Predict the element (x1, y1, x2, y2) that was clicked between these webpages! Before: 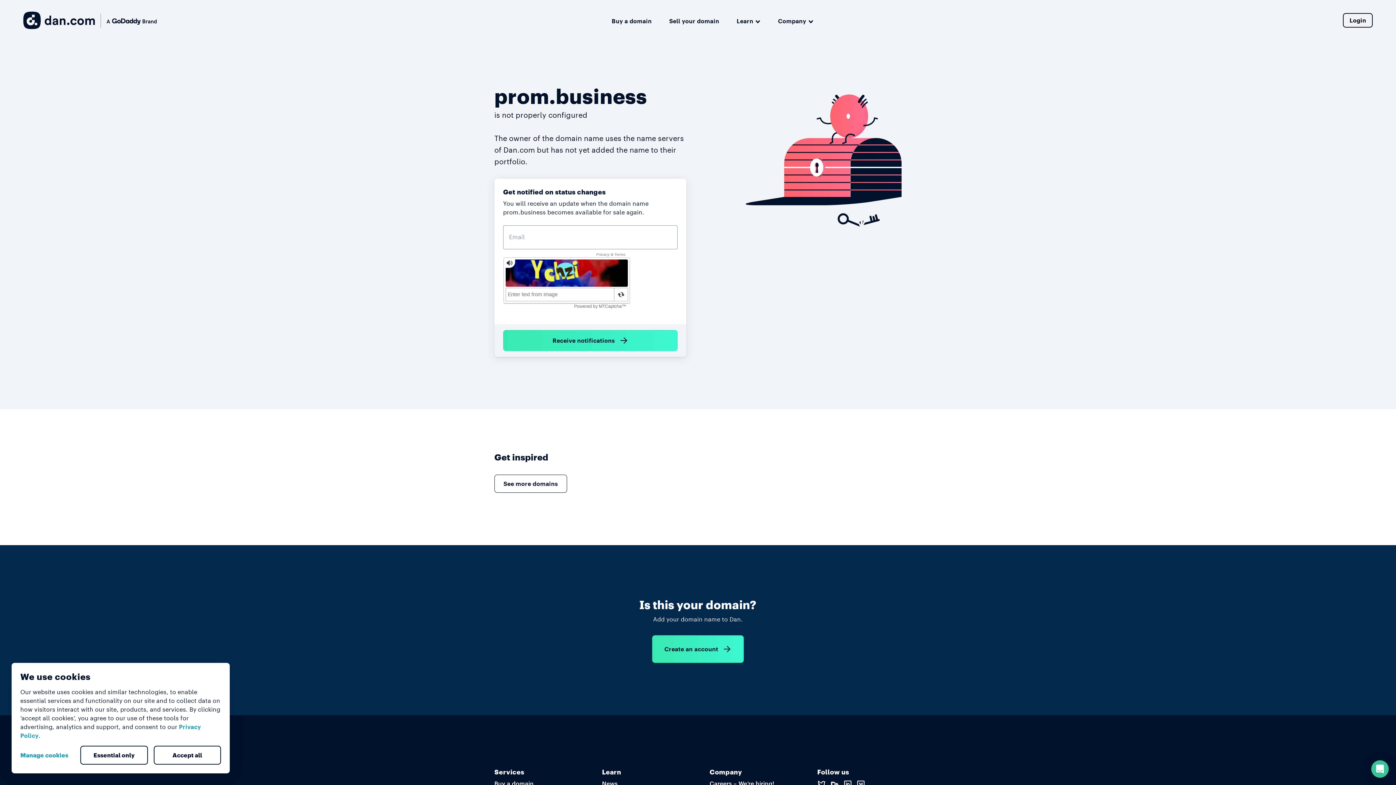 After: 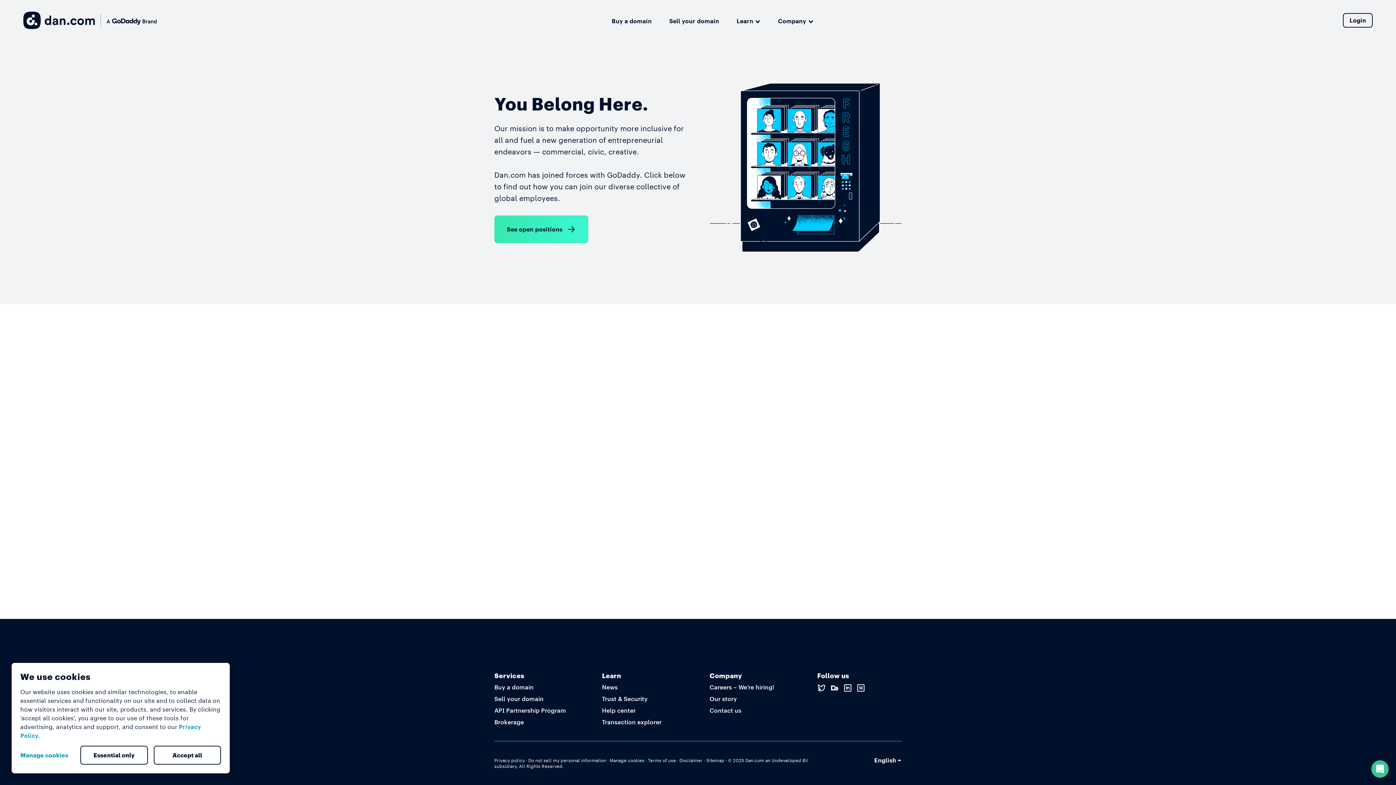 Action: bbox: (709, 780, 774, 788) label: Careers – We’re hiring!